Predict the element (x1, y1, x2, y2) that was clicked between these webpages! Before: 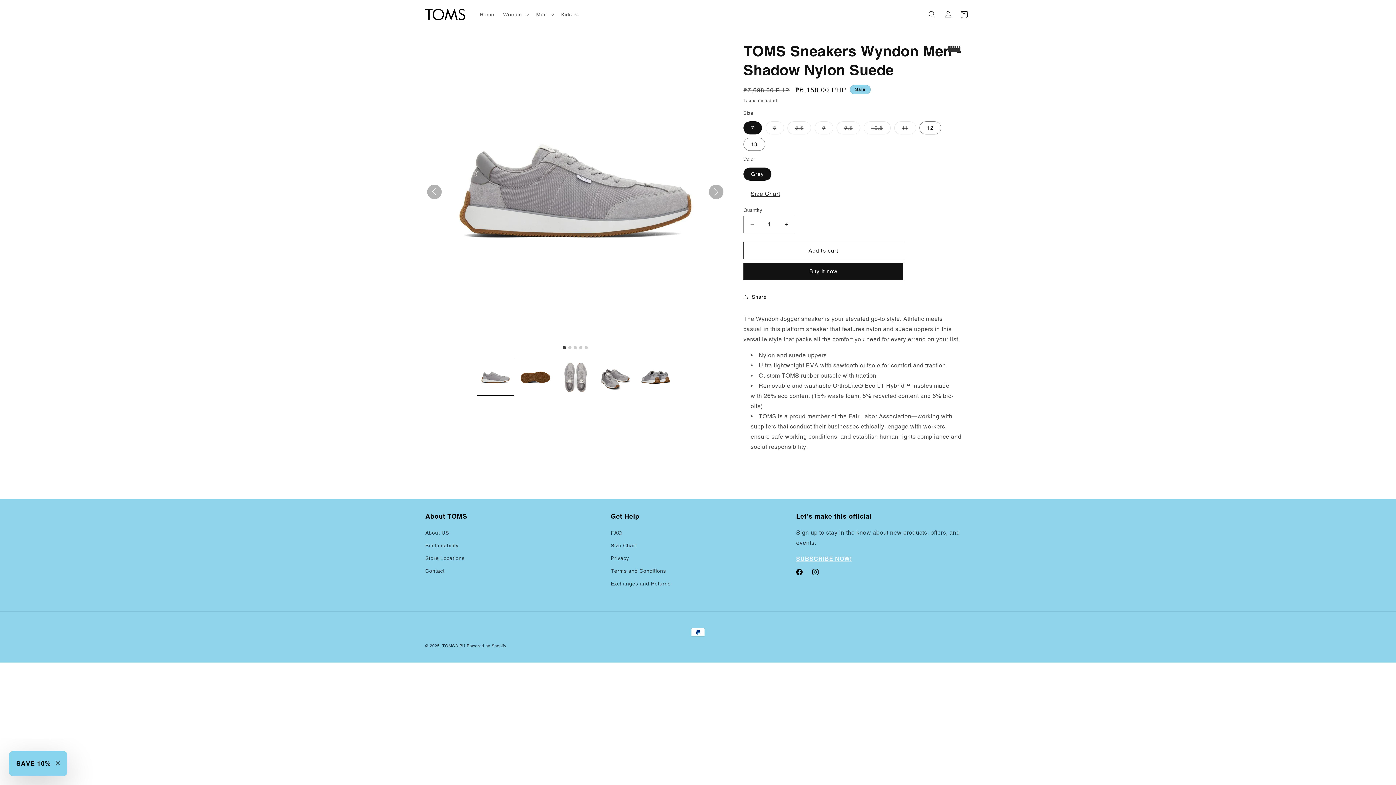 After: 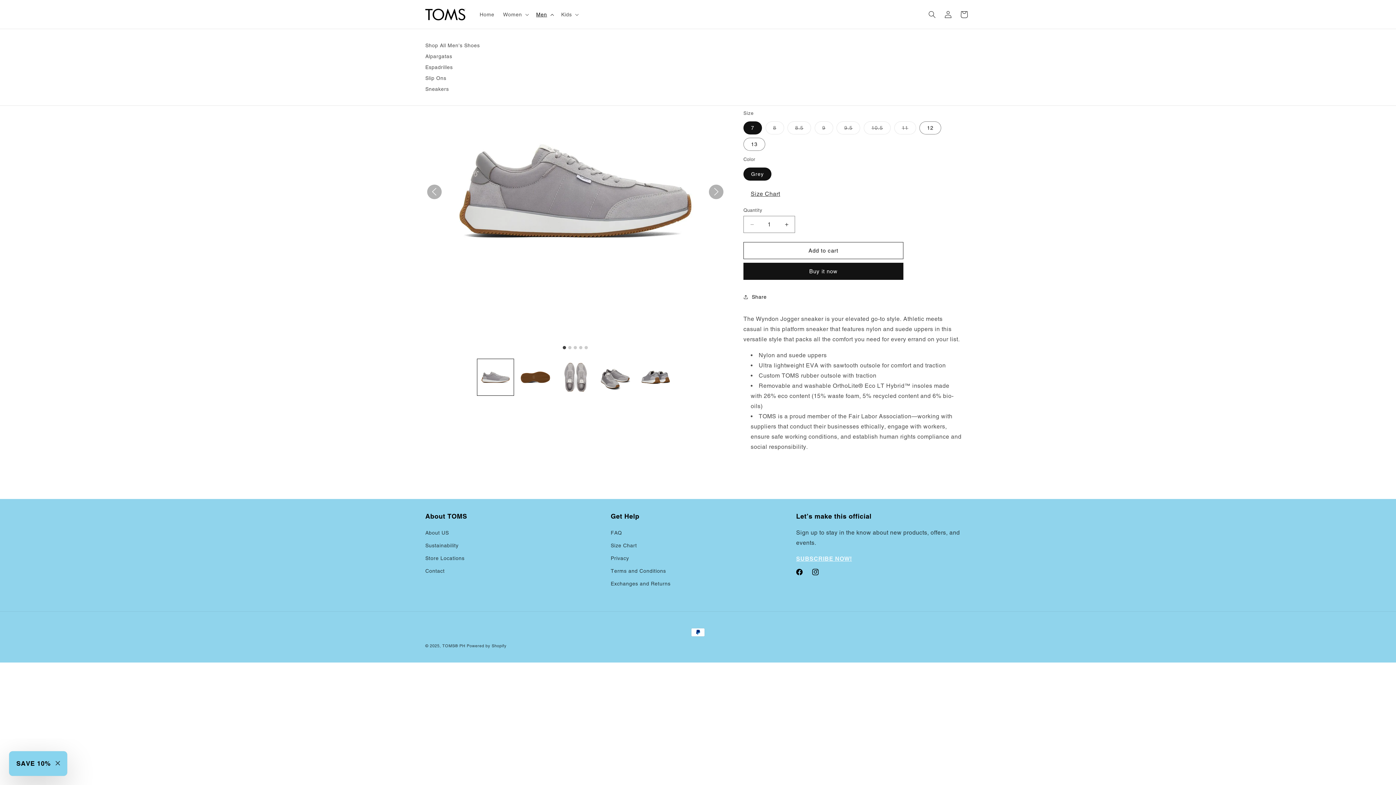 Action: label: Men bbox: (531, 6, 556, 22)